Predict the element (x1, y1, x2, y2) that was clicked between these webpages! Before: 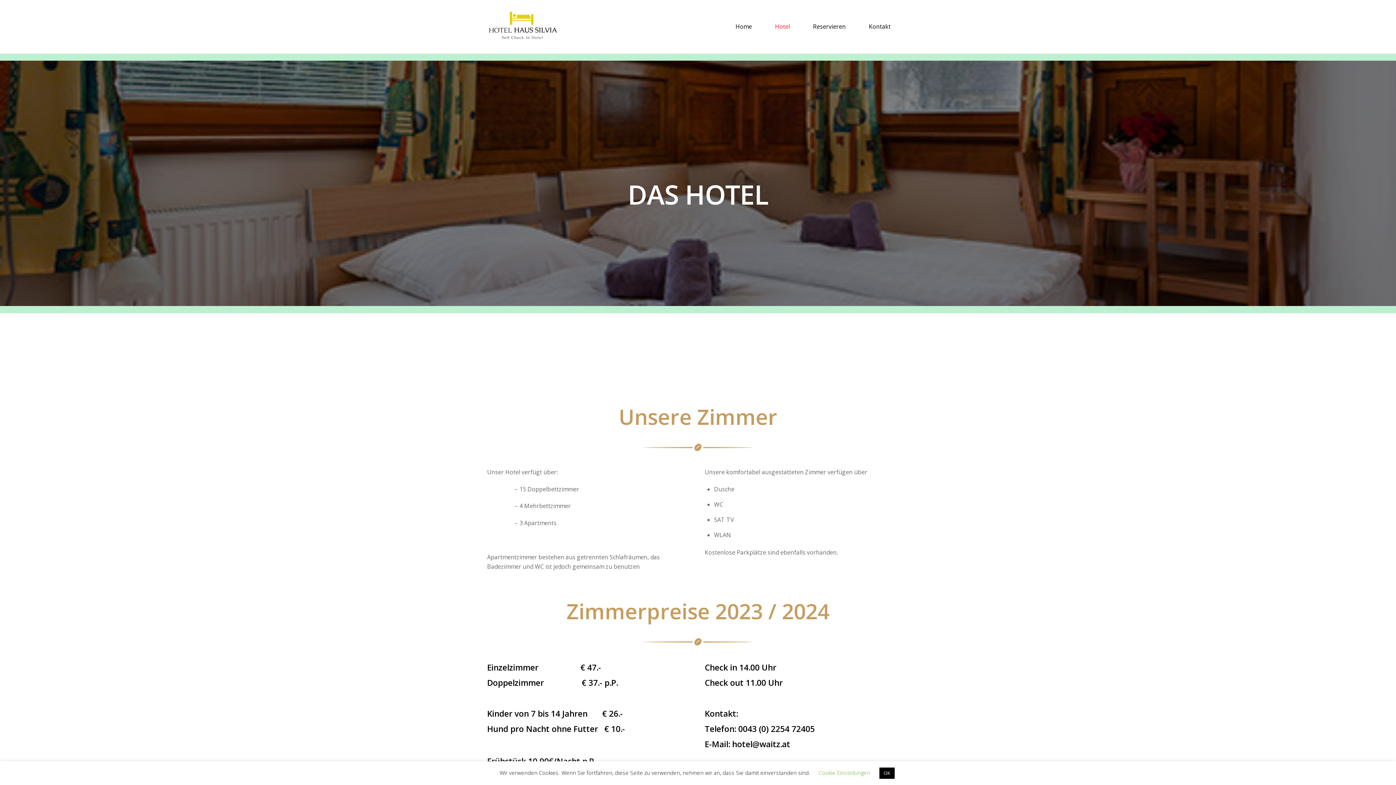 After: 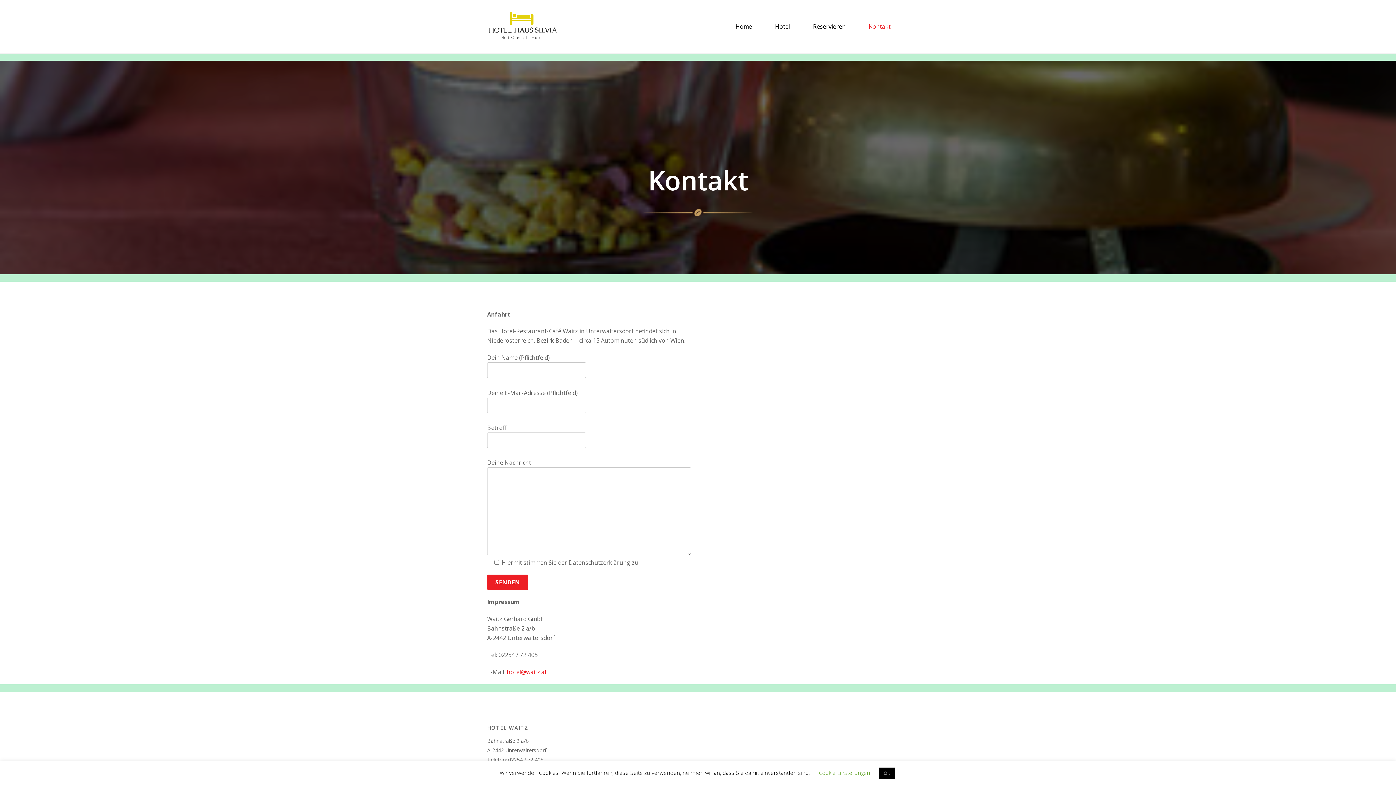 Action: label: Kontakt bbox: (865, 18, 909, 34)